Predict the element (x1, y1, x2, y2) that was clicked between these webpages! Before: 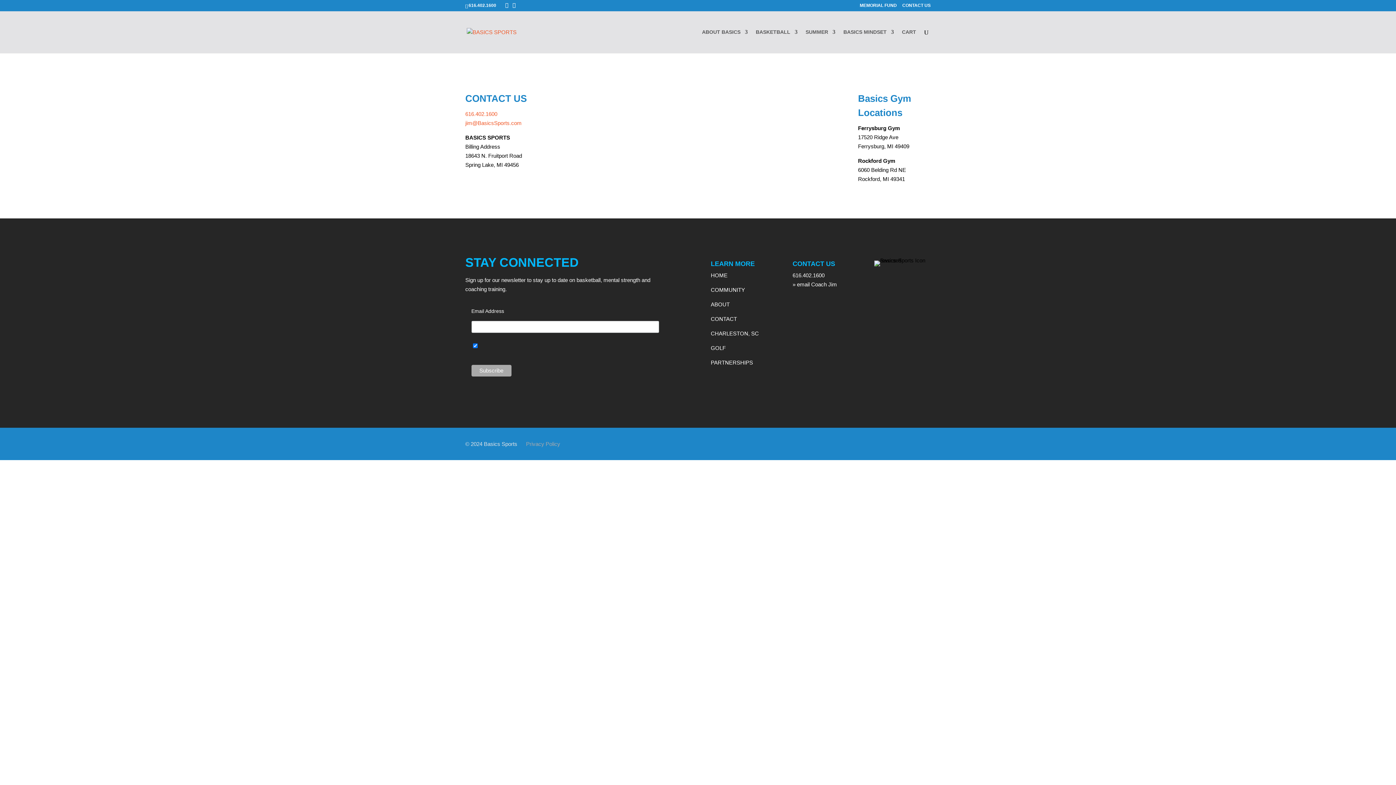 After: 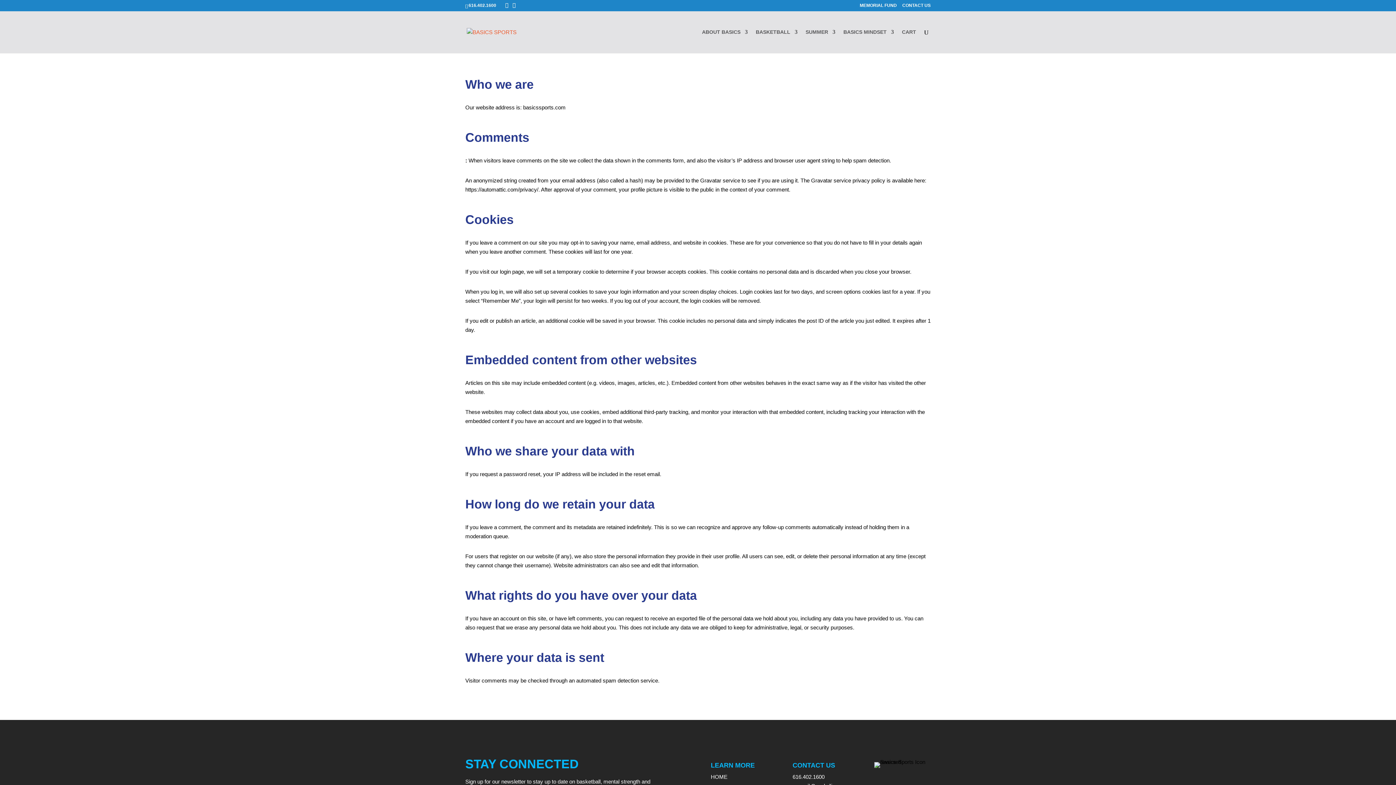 Action: bbox: (526, 441, 560, 447) label: Privacy Policy